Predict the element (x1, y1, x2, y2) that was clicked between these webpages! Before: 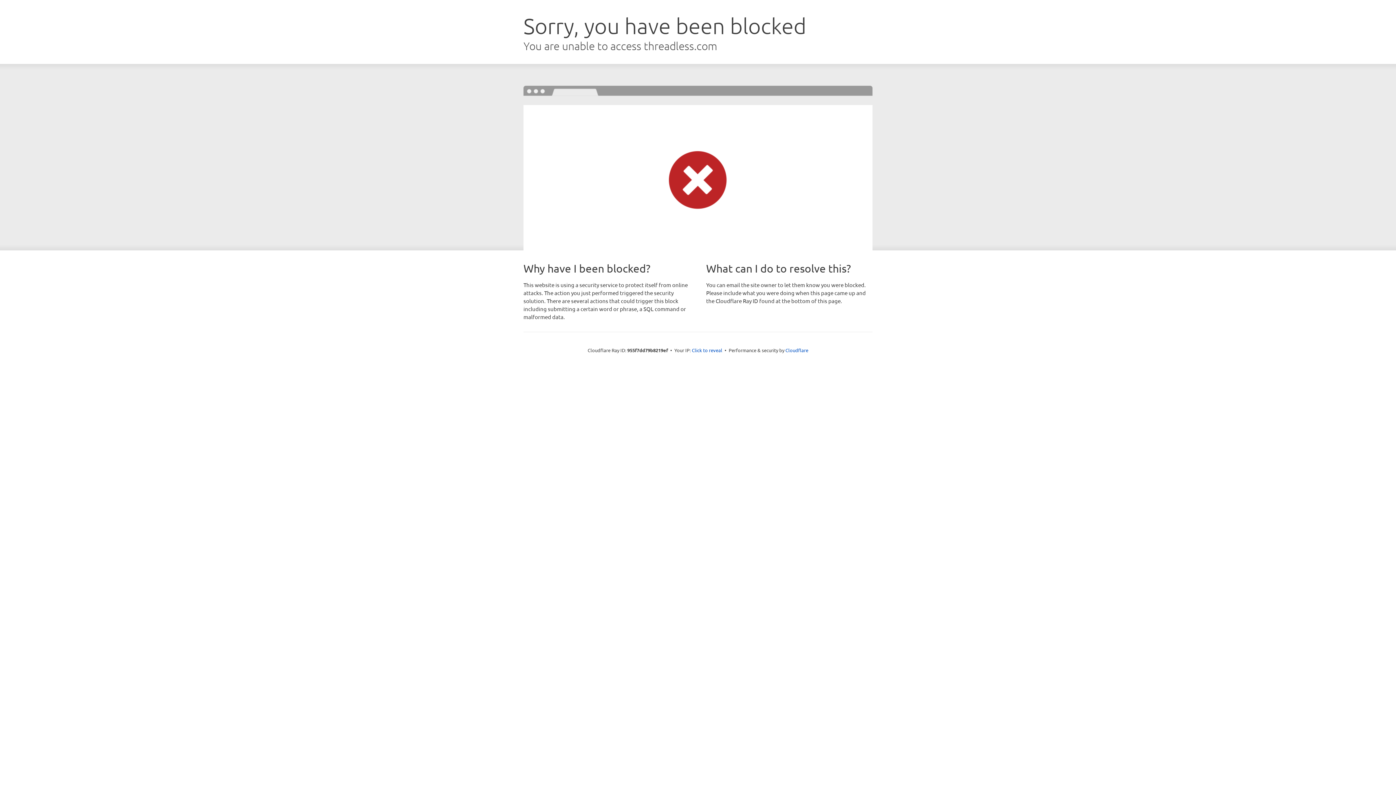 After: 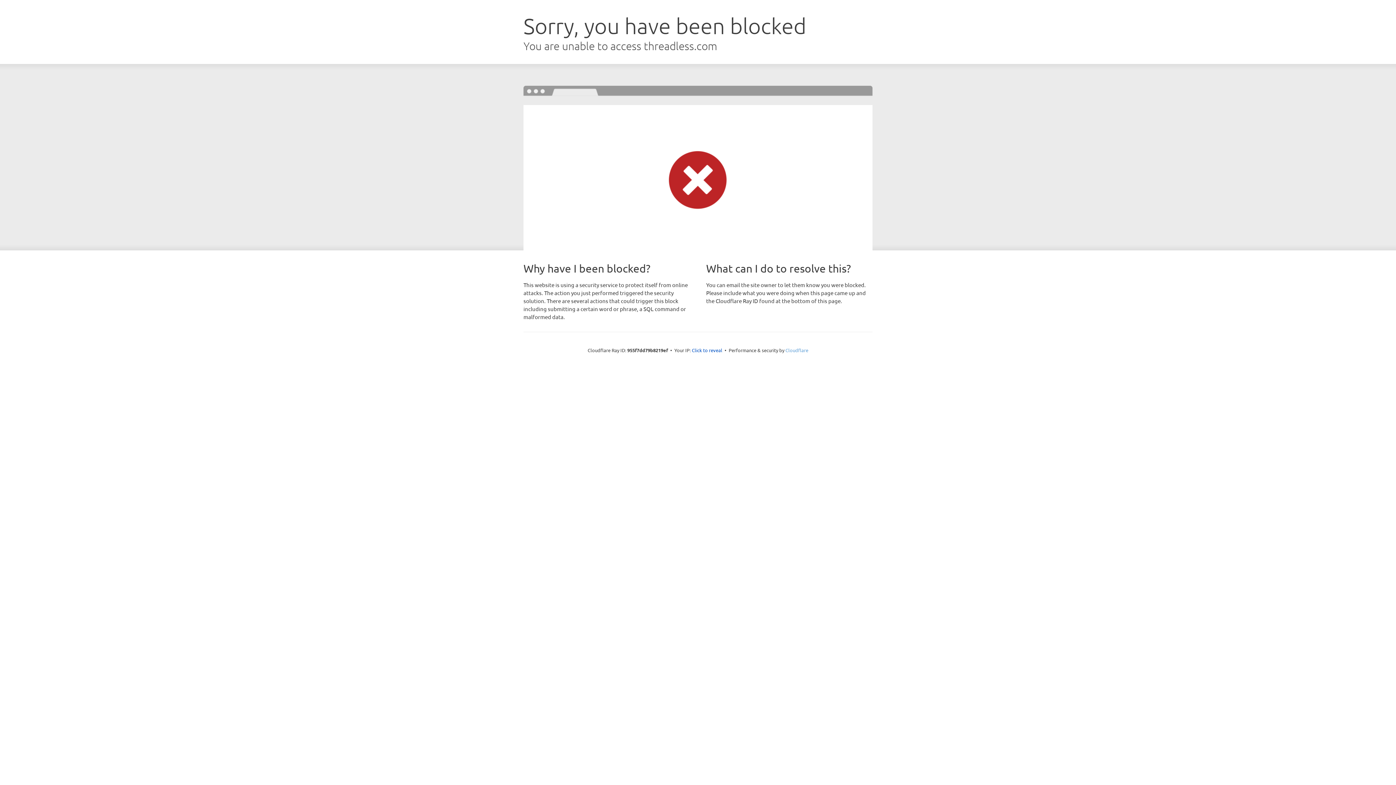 Action: bbox: (785, 347, 808, 353) label: Cloudflare